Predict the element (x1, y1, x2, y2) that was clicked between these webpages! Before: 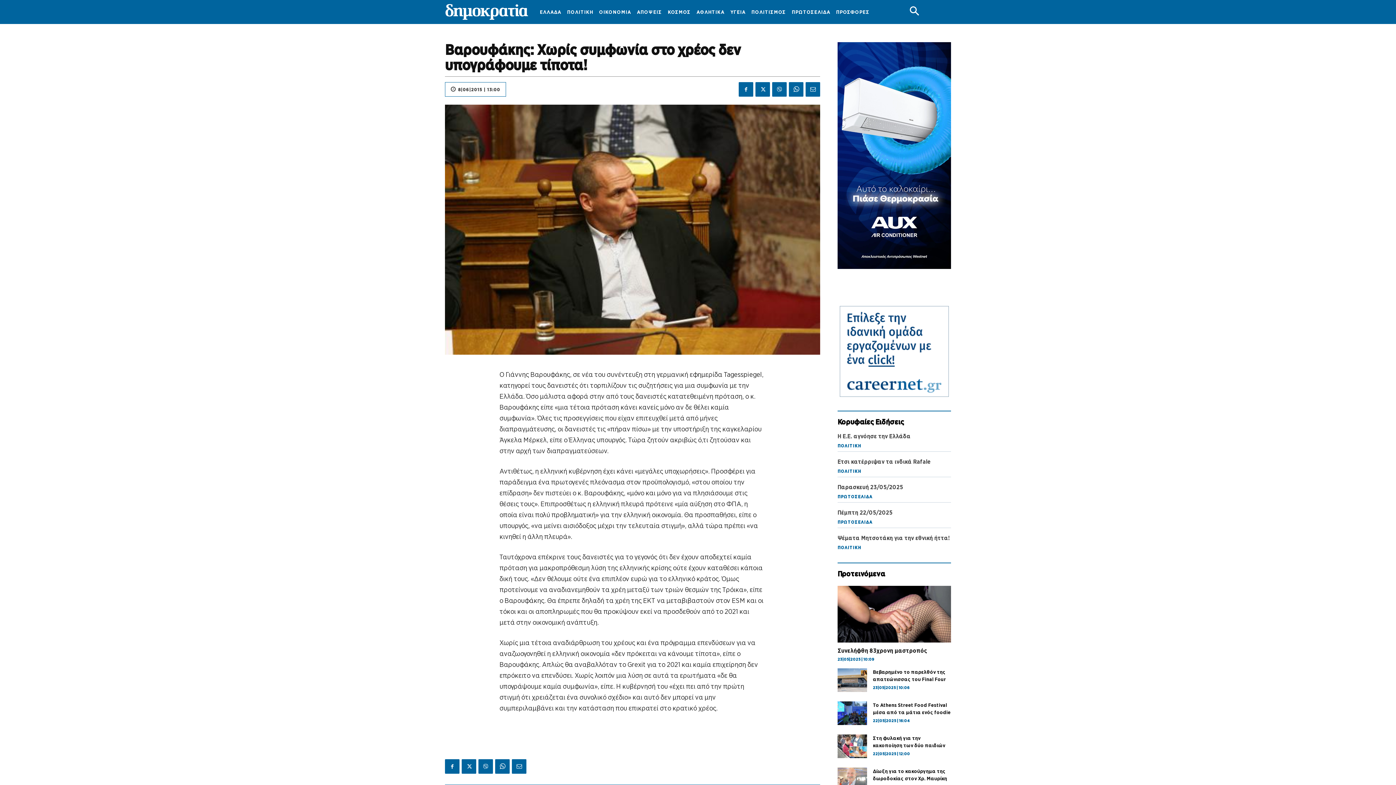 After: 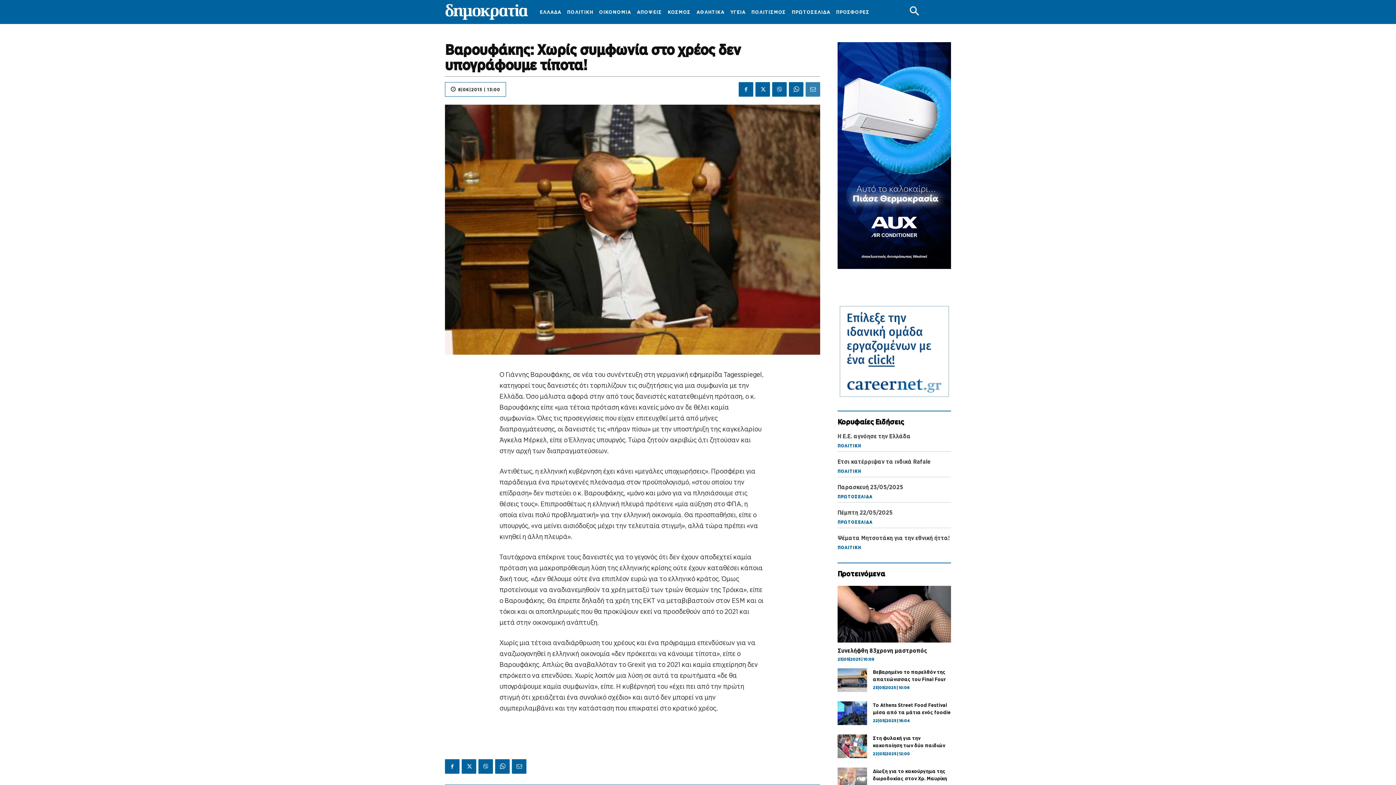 Action: bbox: (805, 82, 820, 96)